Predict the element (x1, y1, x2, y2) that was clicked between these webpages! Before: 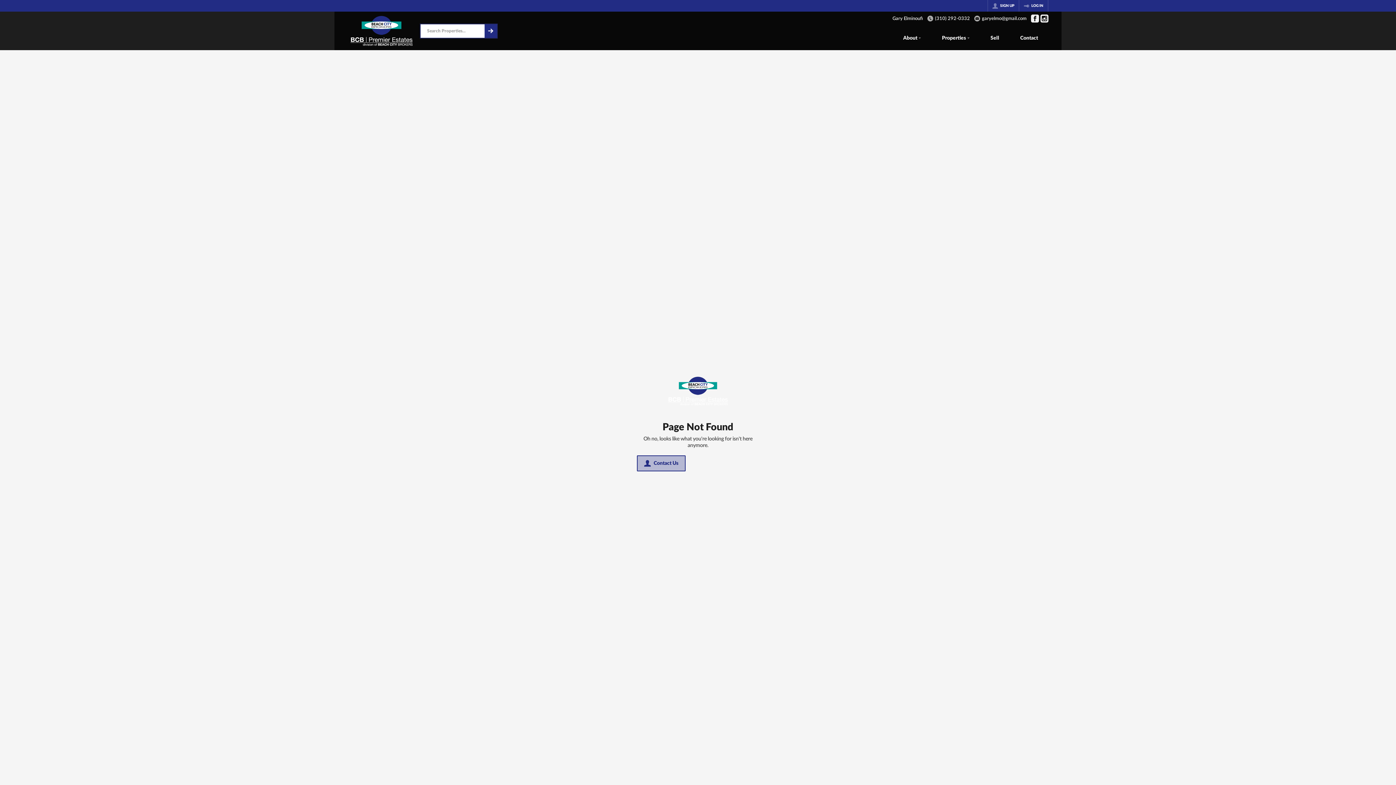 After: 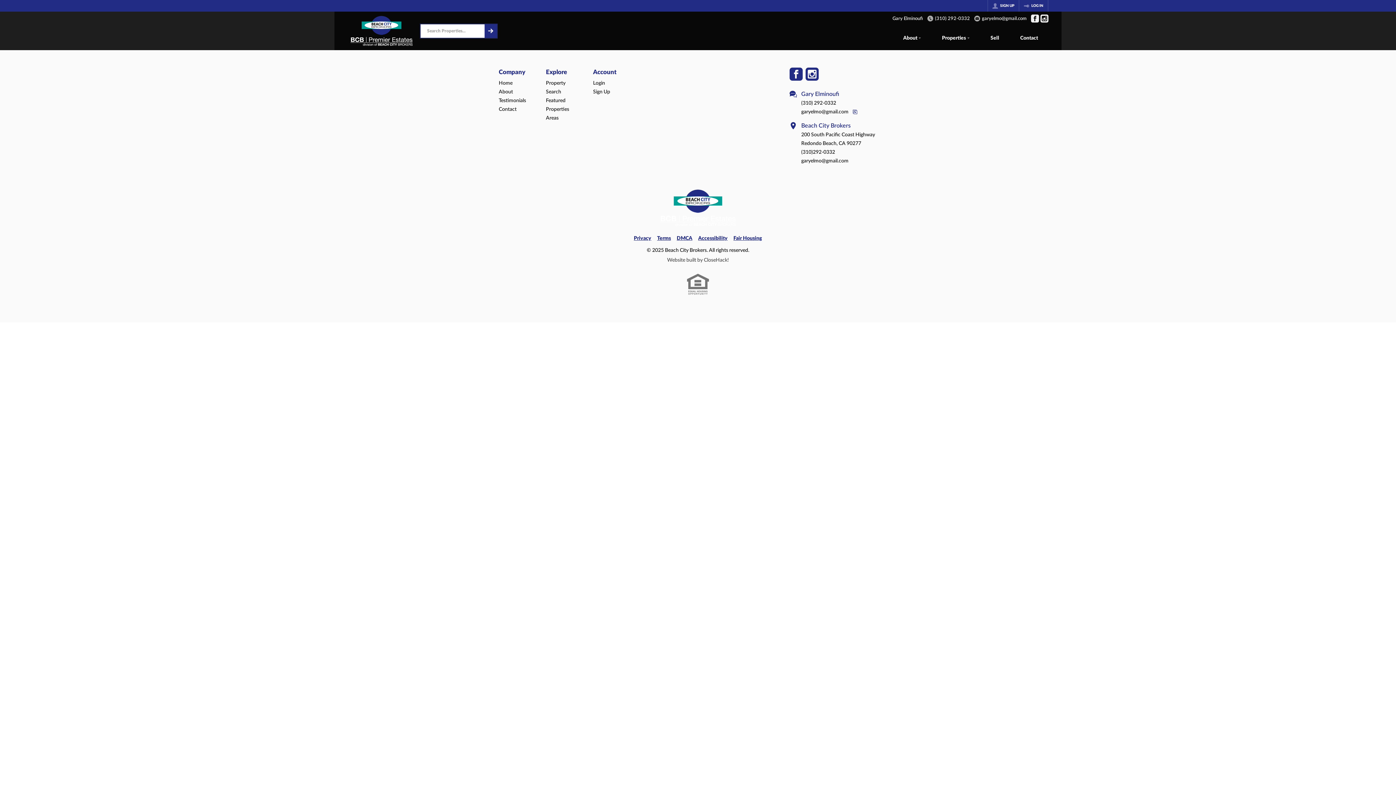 Action: label: Contact Us bbox: (637, 455, 685, 471)